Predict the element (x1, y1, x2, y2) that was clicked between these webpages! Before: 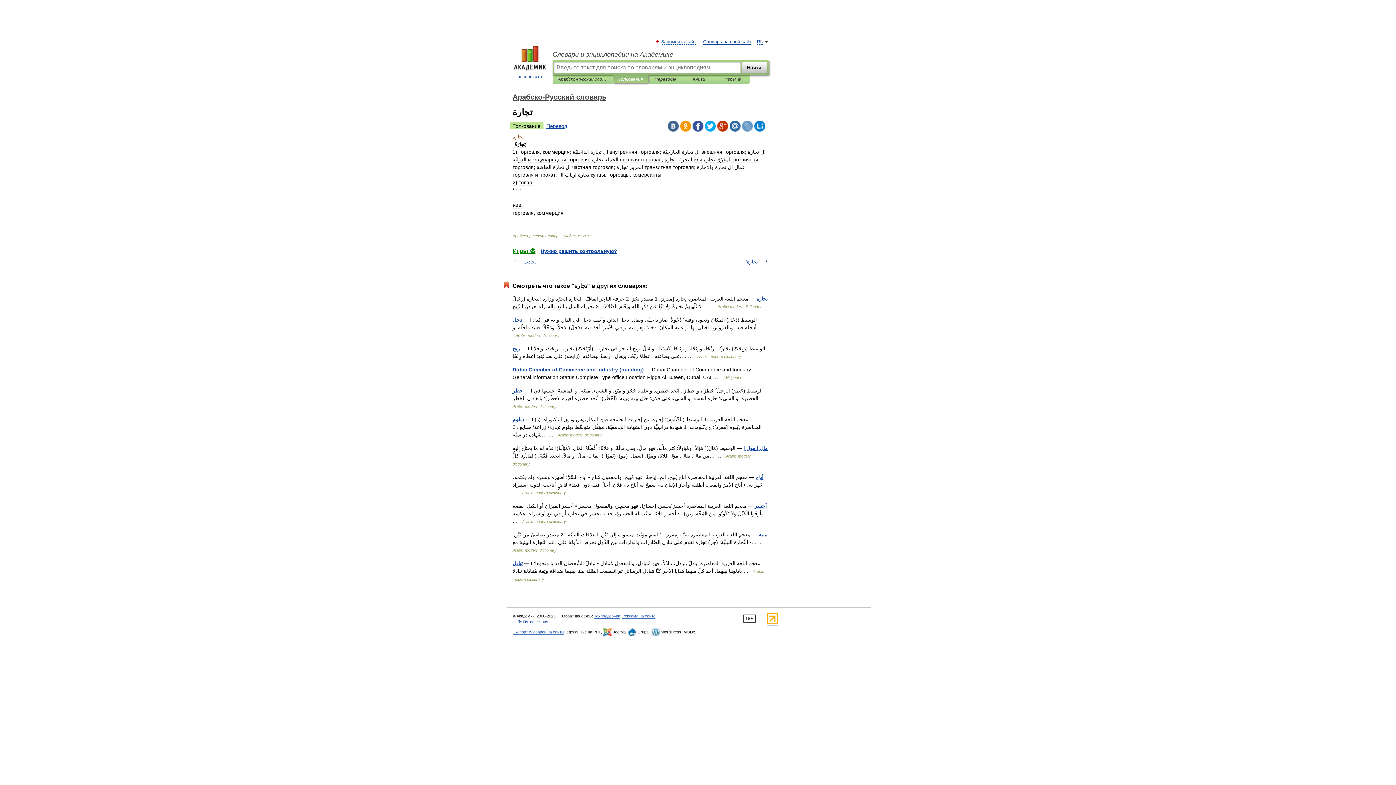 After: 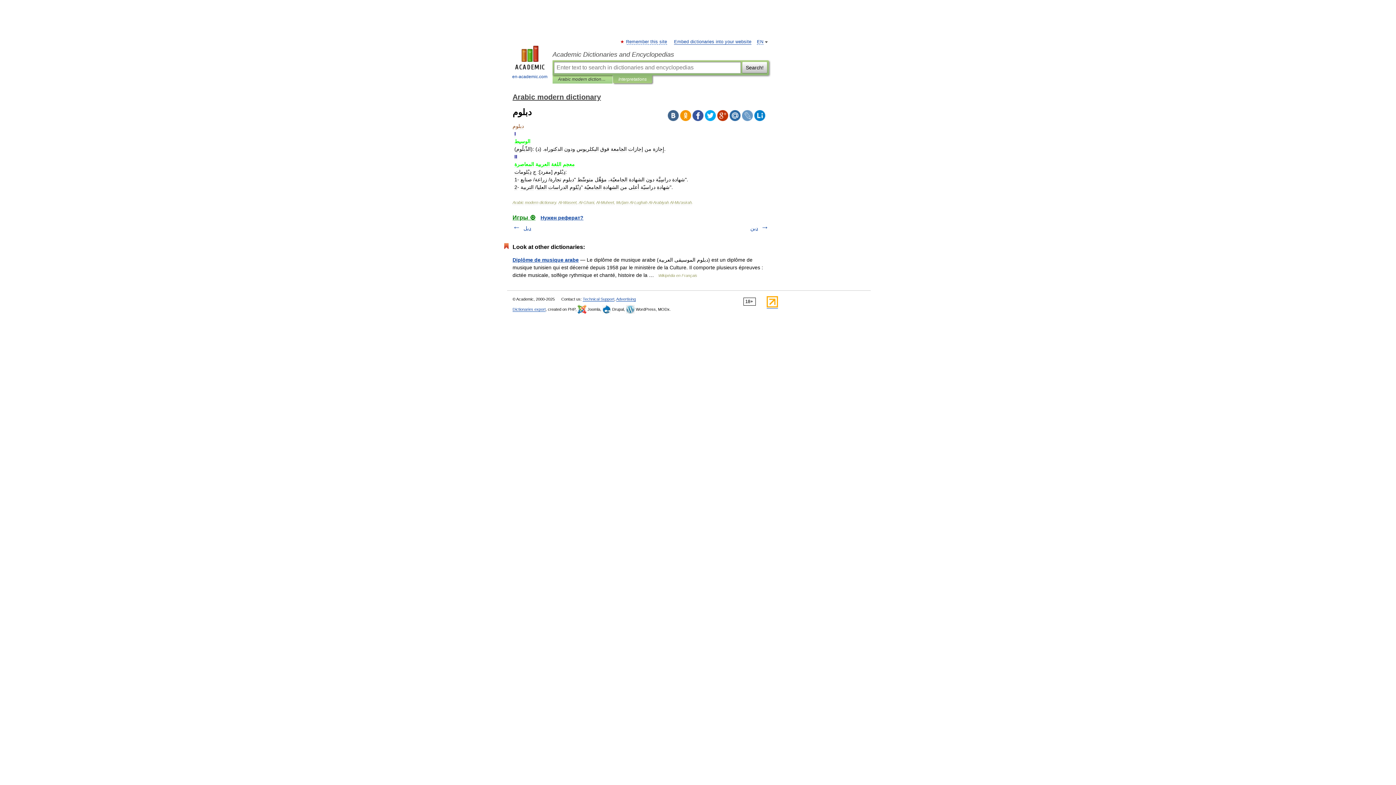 Action: label: دبلوم bbox: (512, 416, 524, 422)